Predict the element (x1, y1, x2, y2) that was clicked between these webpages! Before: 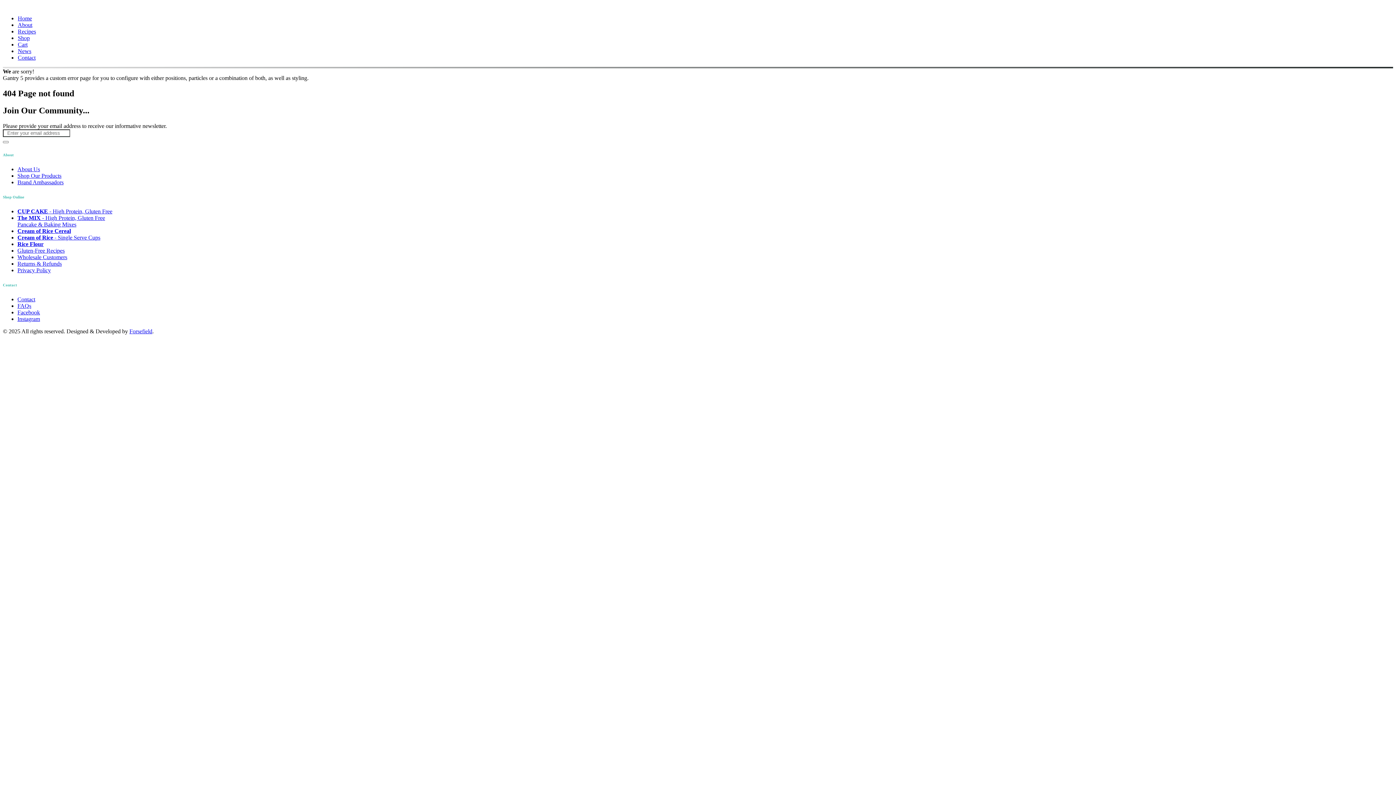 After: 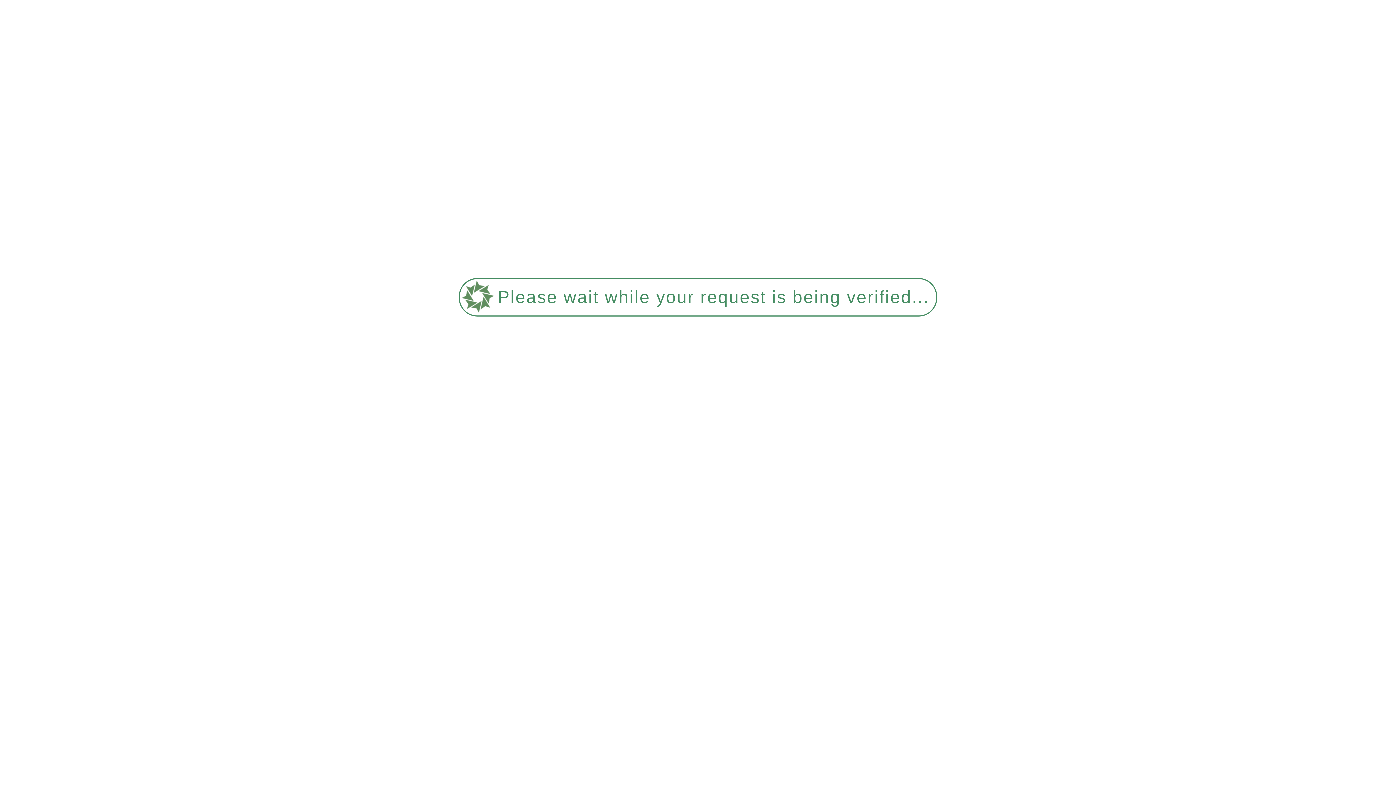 Action: label: Privacy Policy bbox: (17, 267, 50, 273)